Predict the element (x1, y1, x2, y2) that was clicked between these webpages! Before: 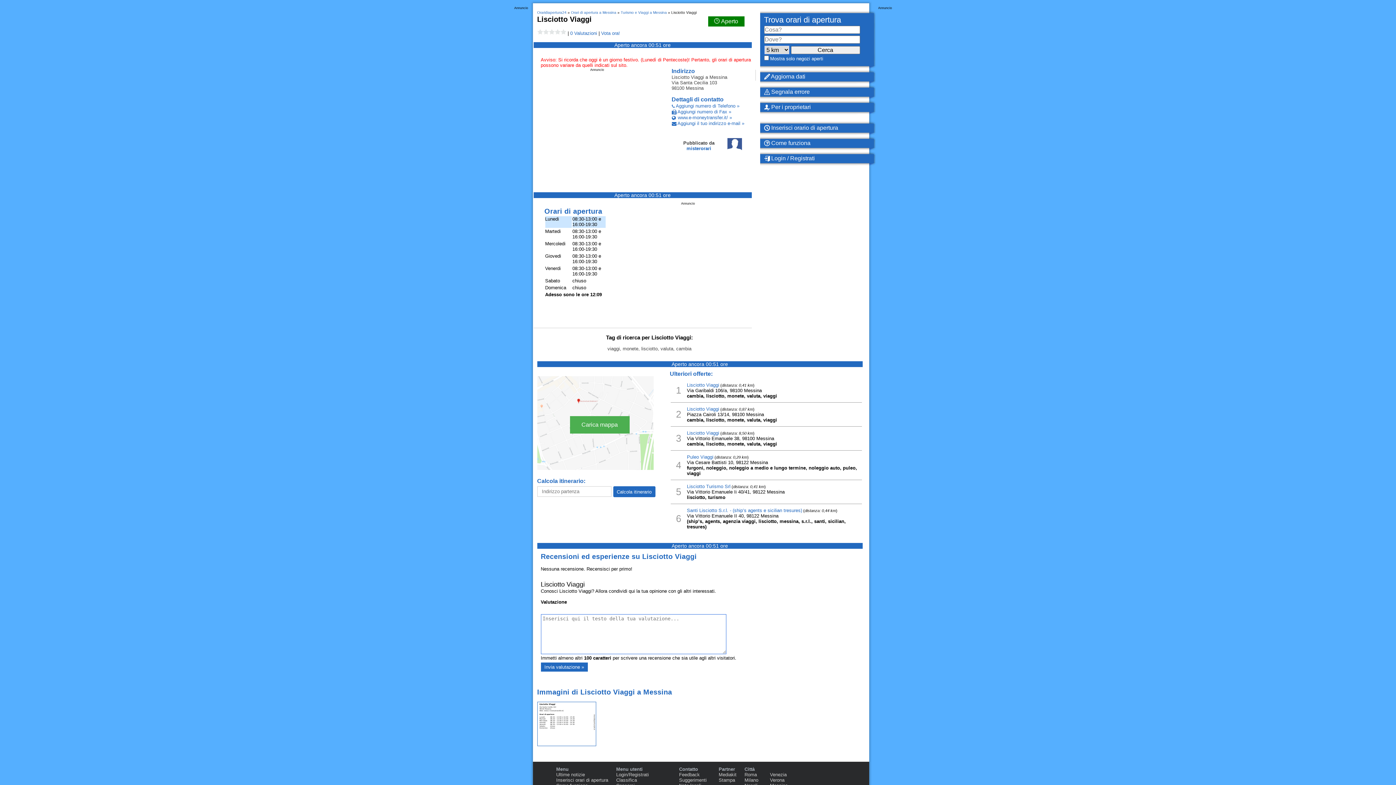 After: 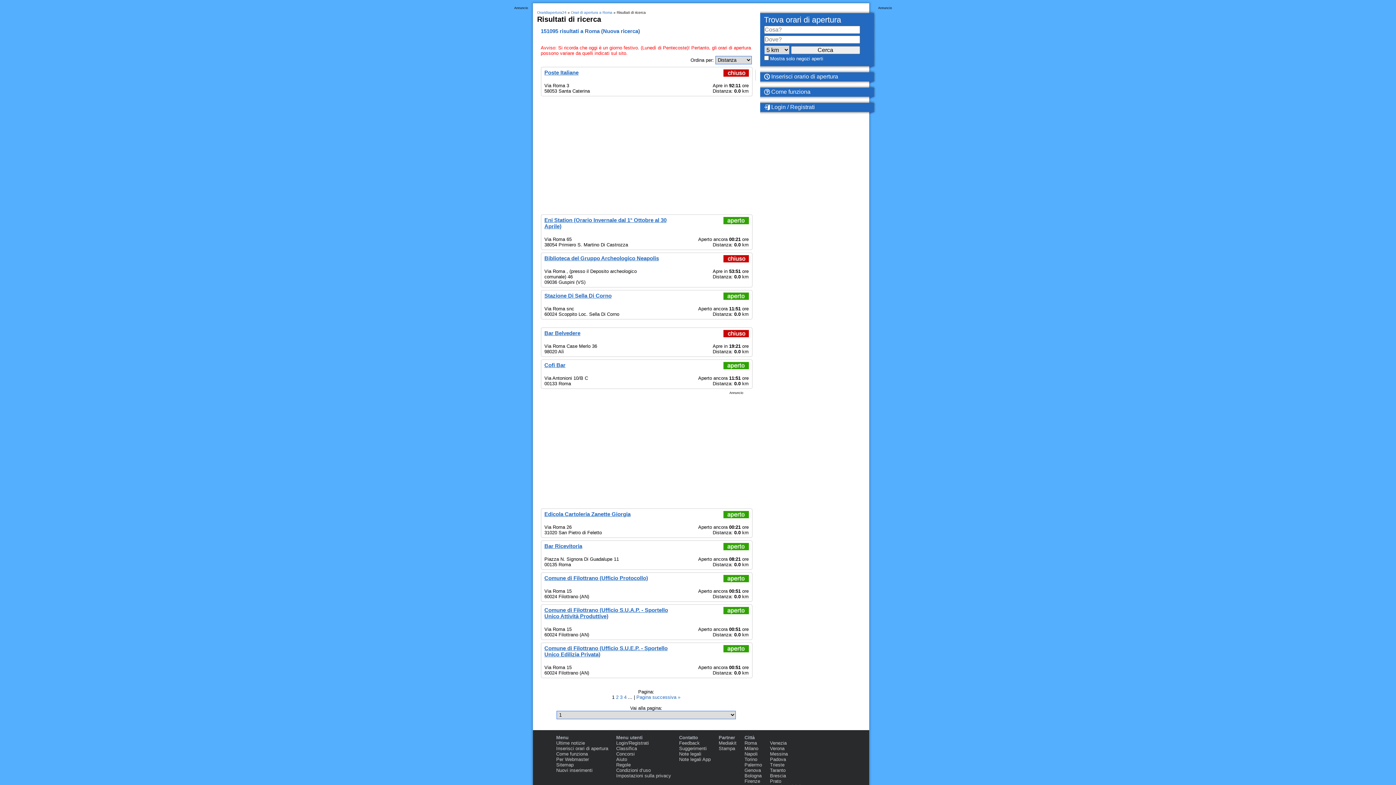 Action: label: Roma bbox: (744, 772, 757, 777)